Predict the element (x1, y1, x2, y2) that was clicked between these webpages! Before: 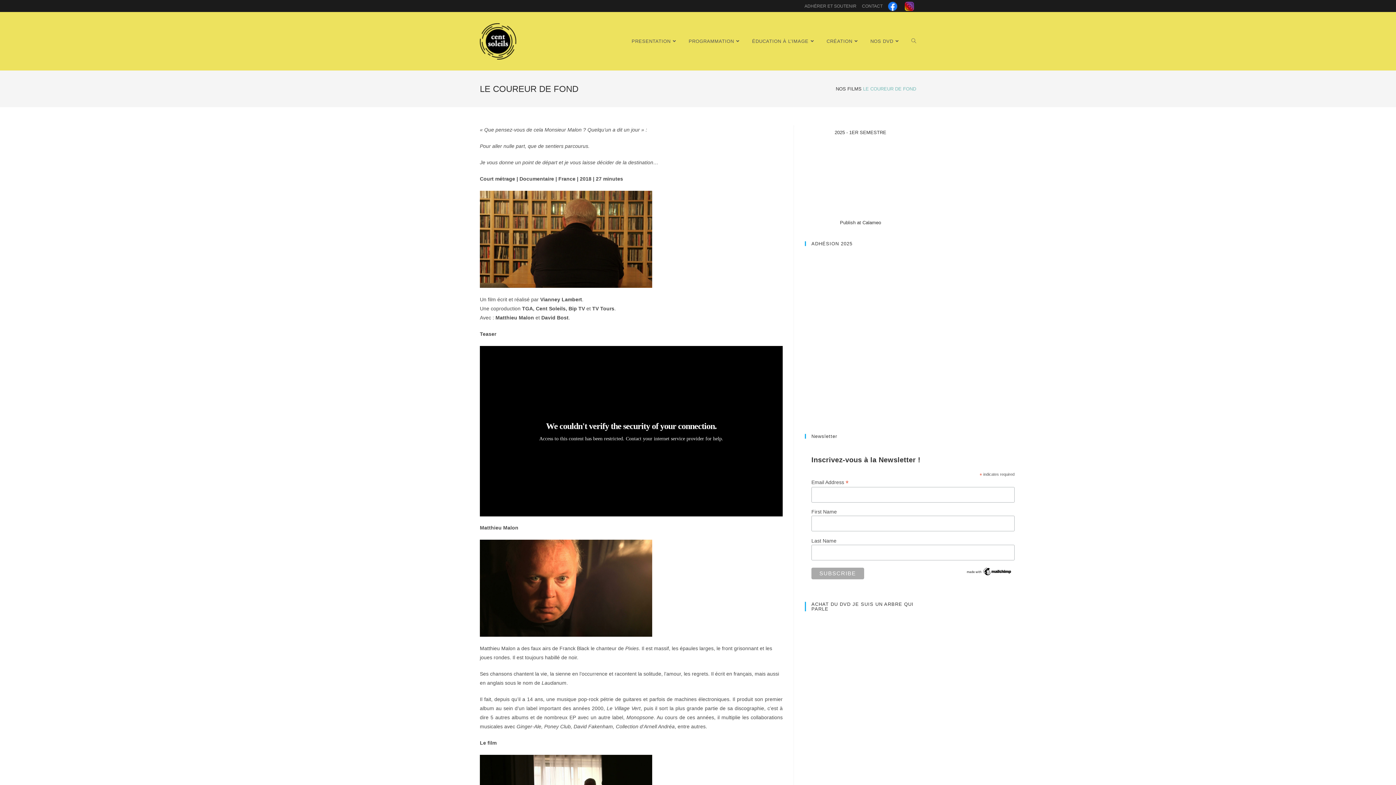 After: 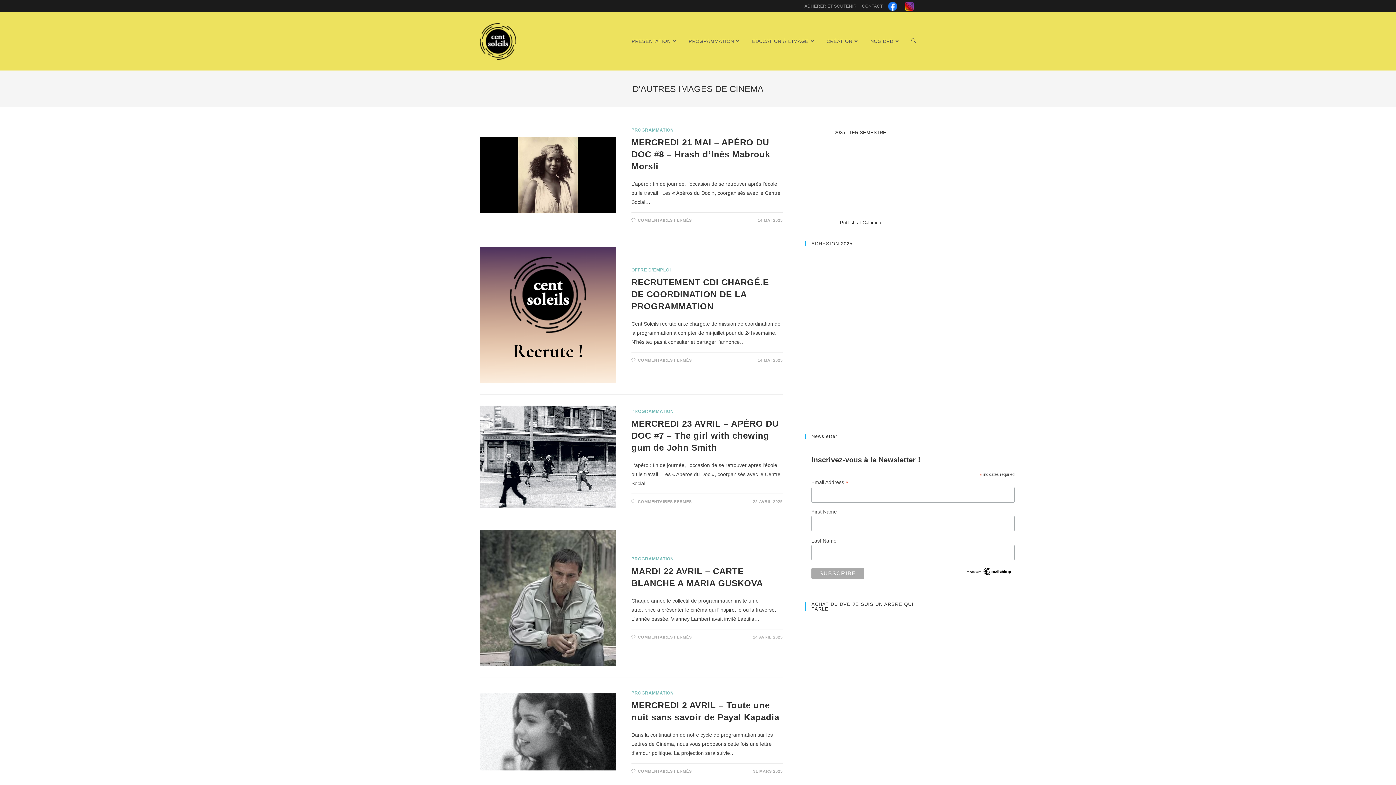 Action: label: PRESENTATION bbox: (626, 12, 683, 70)